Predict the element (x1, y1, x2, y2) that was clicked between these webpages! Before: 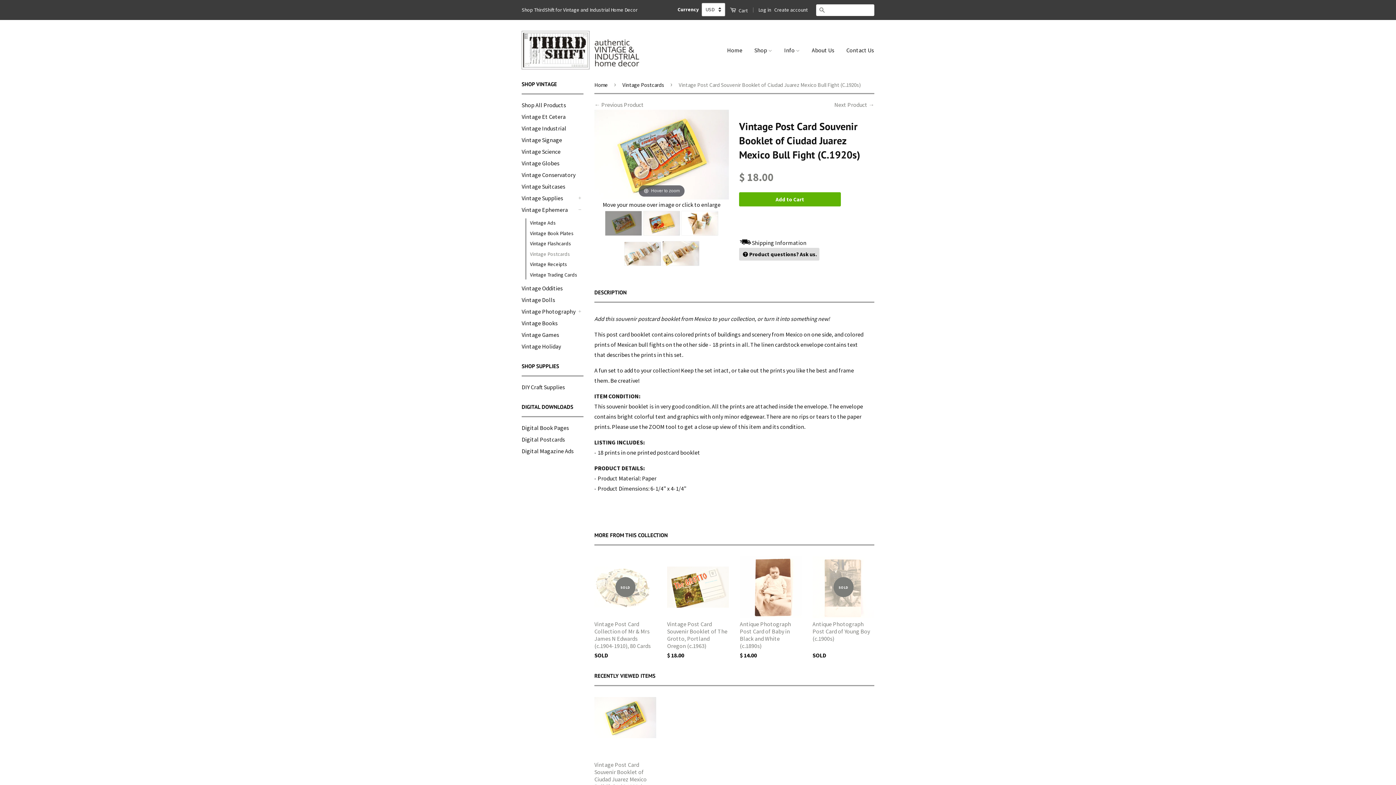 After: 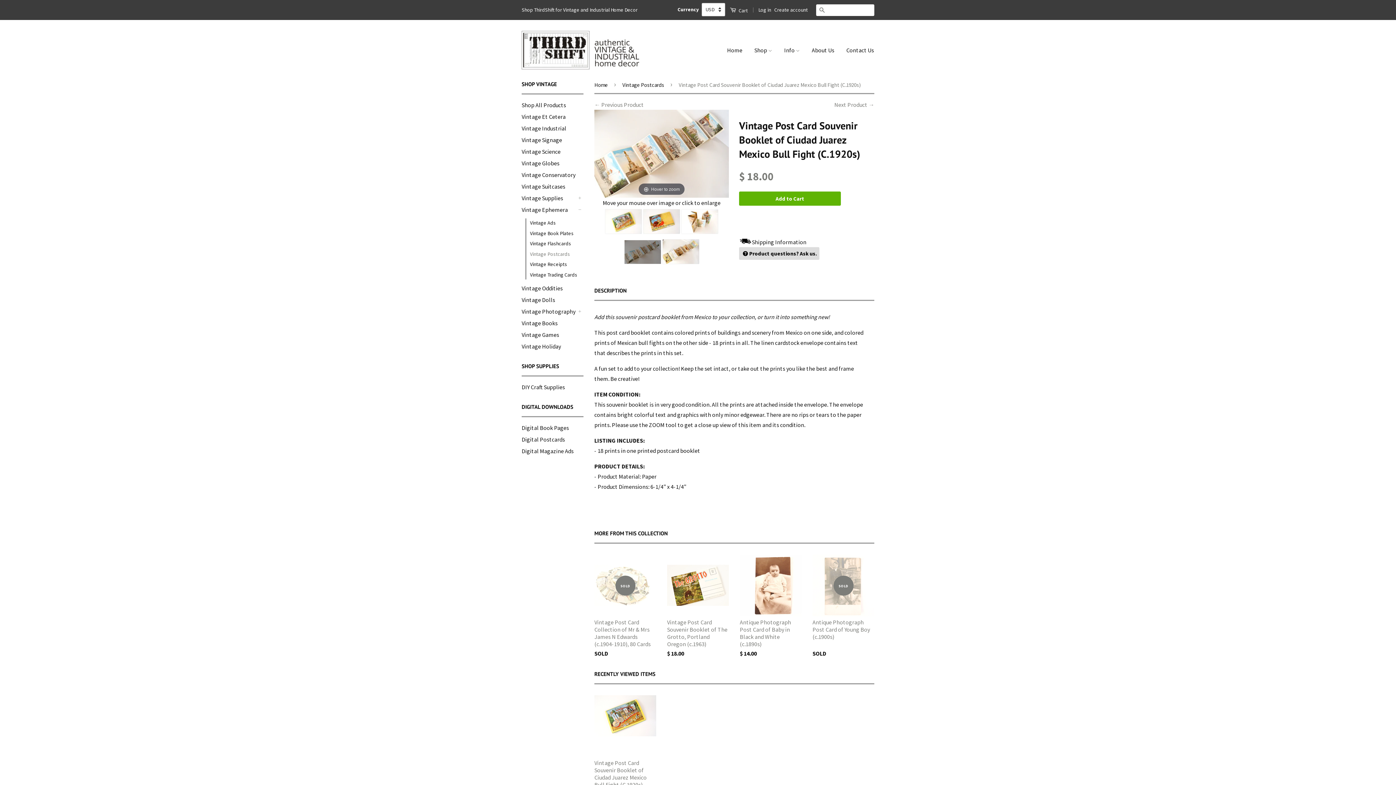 Action: bbox: (624, 242, 660, 265)